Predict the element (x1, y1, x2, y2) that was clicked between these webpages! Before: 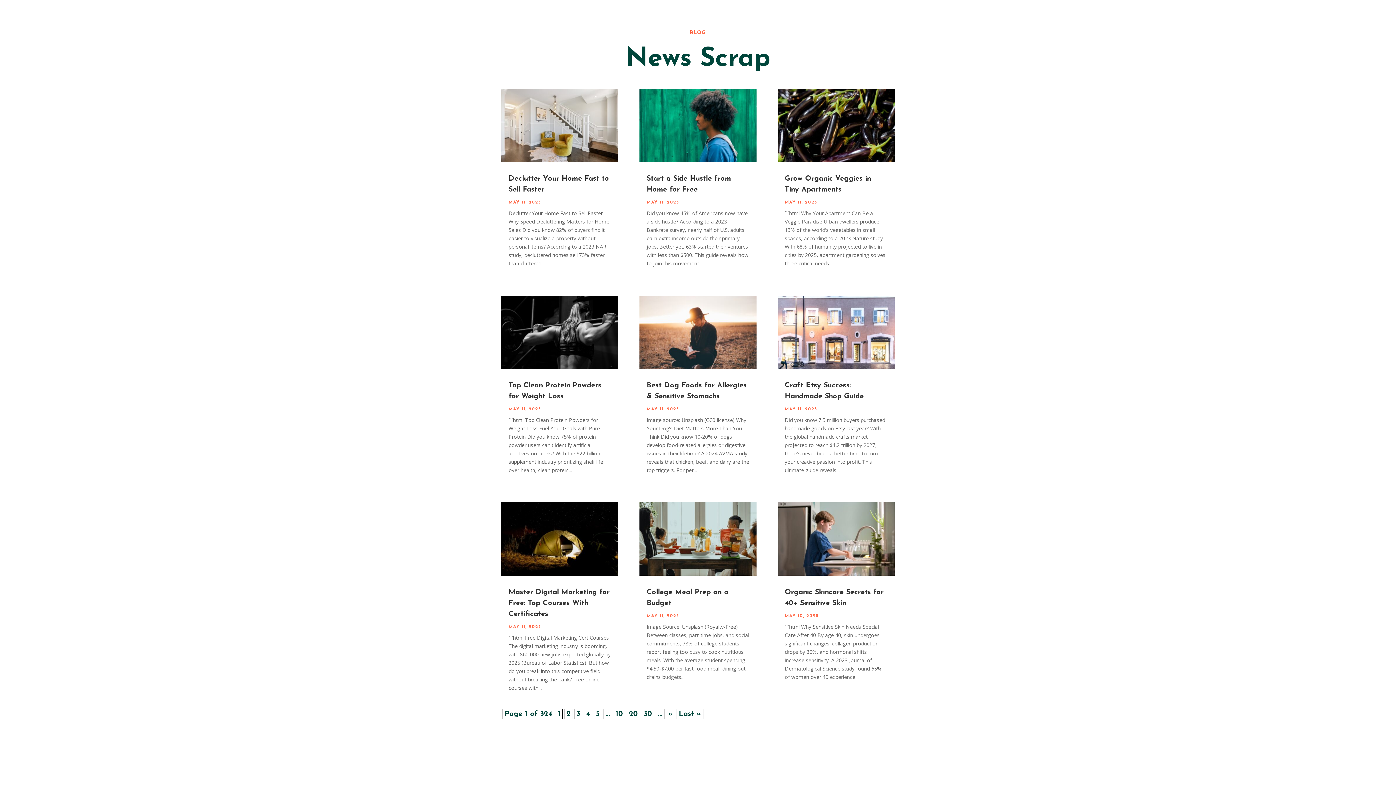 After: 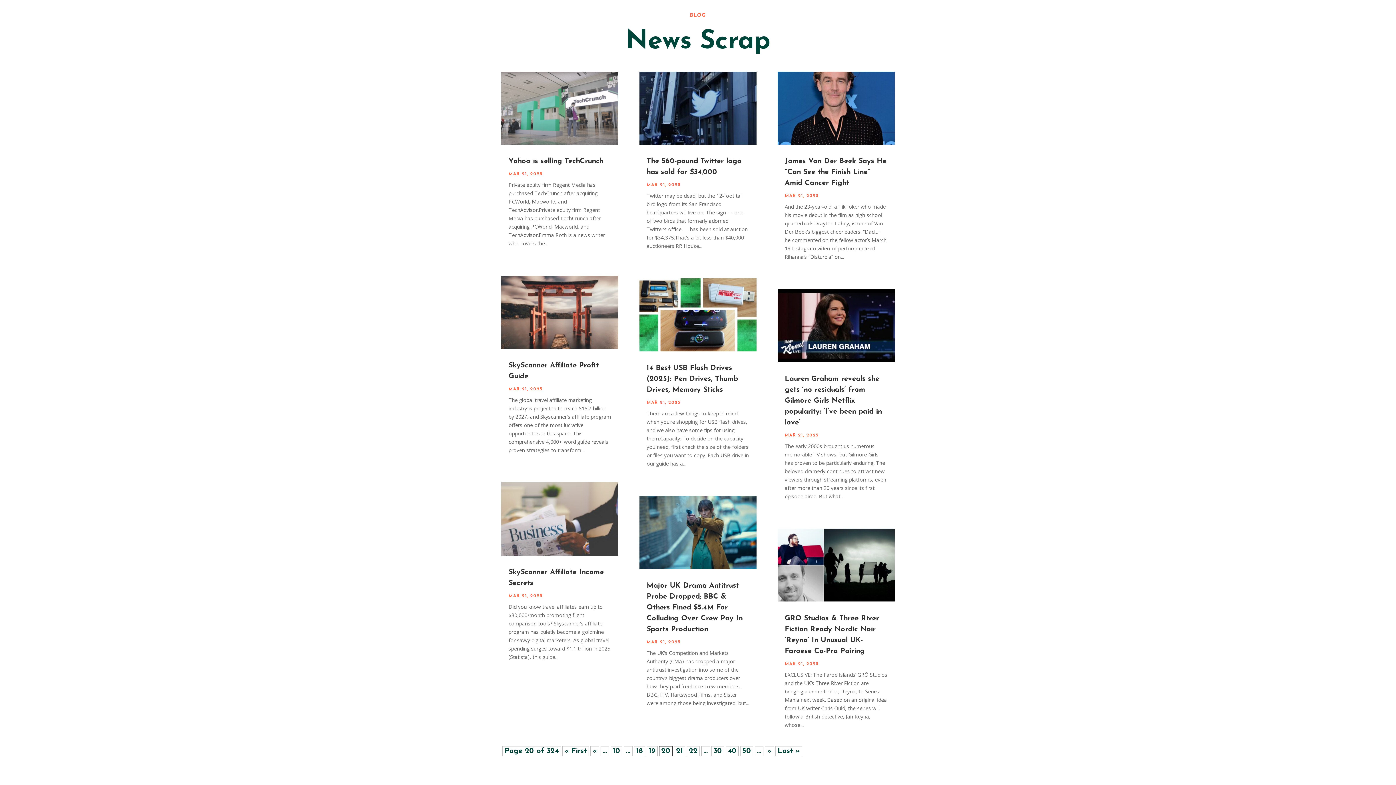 Action: bbox: (626, 709, 640, 719) label: 20